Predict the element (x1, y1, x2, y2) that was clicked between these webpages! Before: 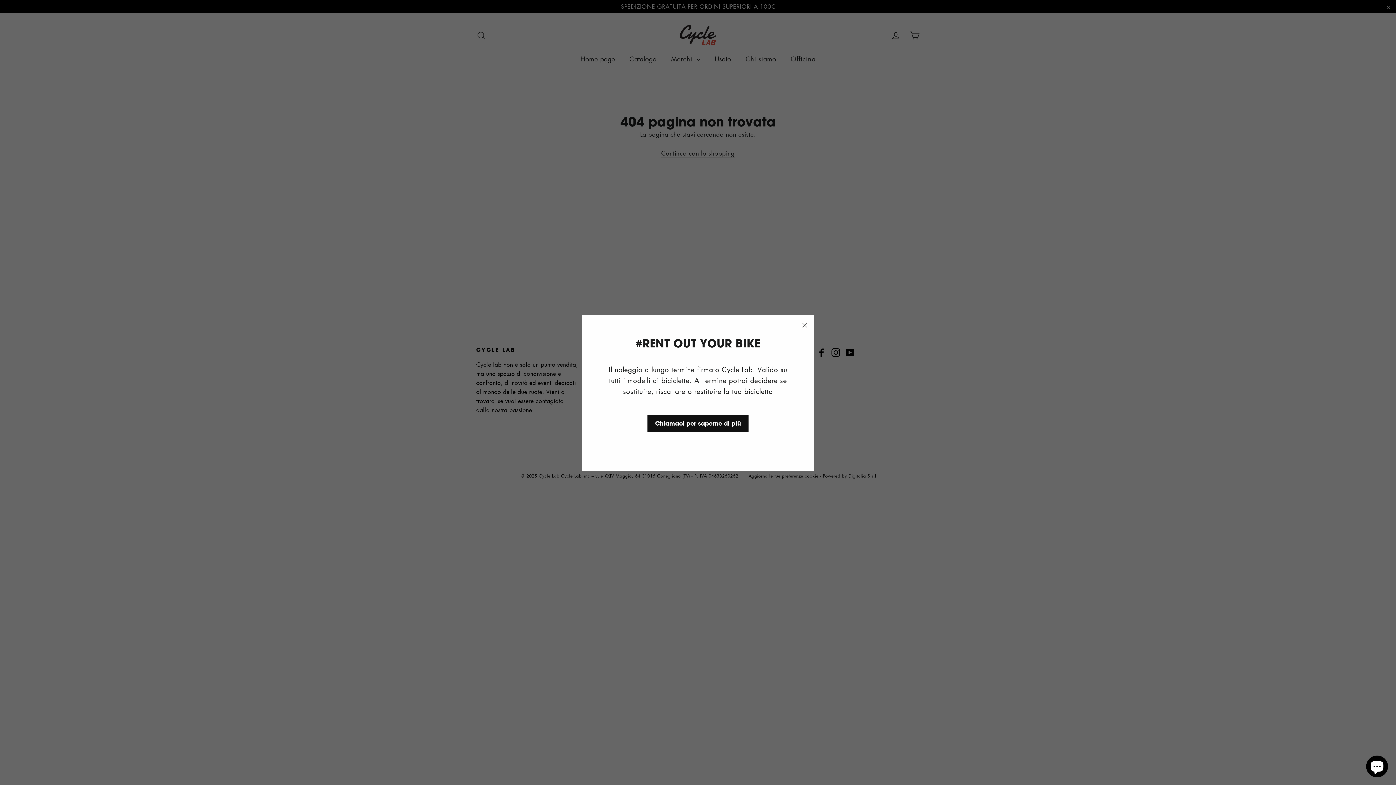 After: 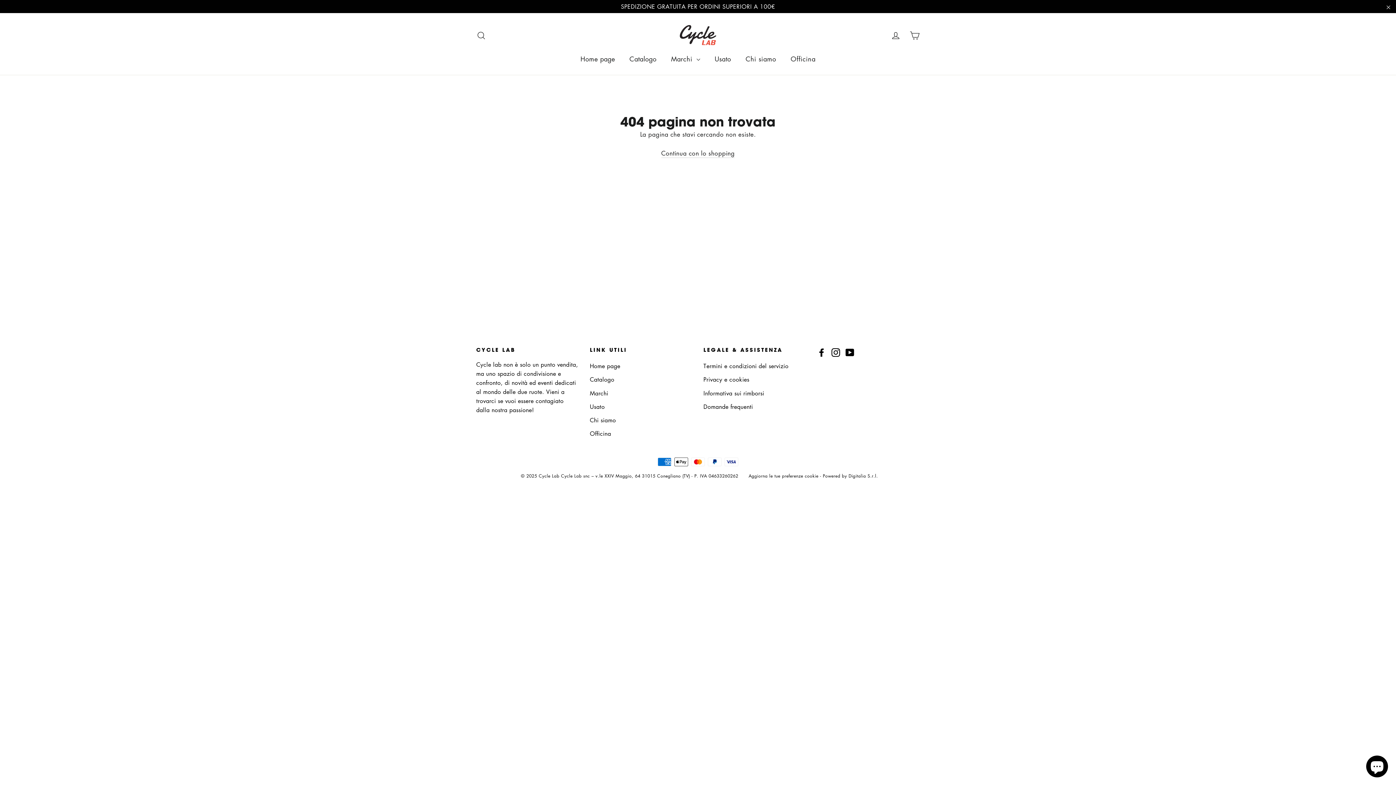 Action: label: "Chiudi" bbox: (794, 314, 814, 335)